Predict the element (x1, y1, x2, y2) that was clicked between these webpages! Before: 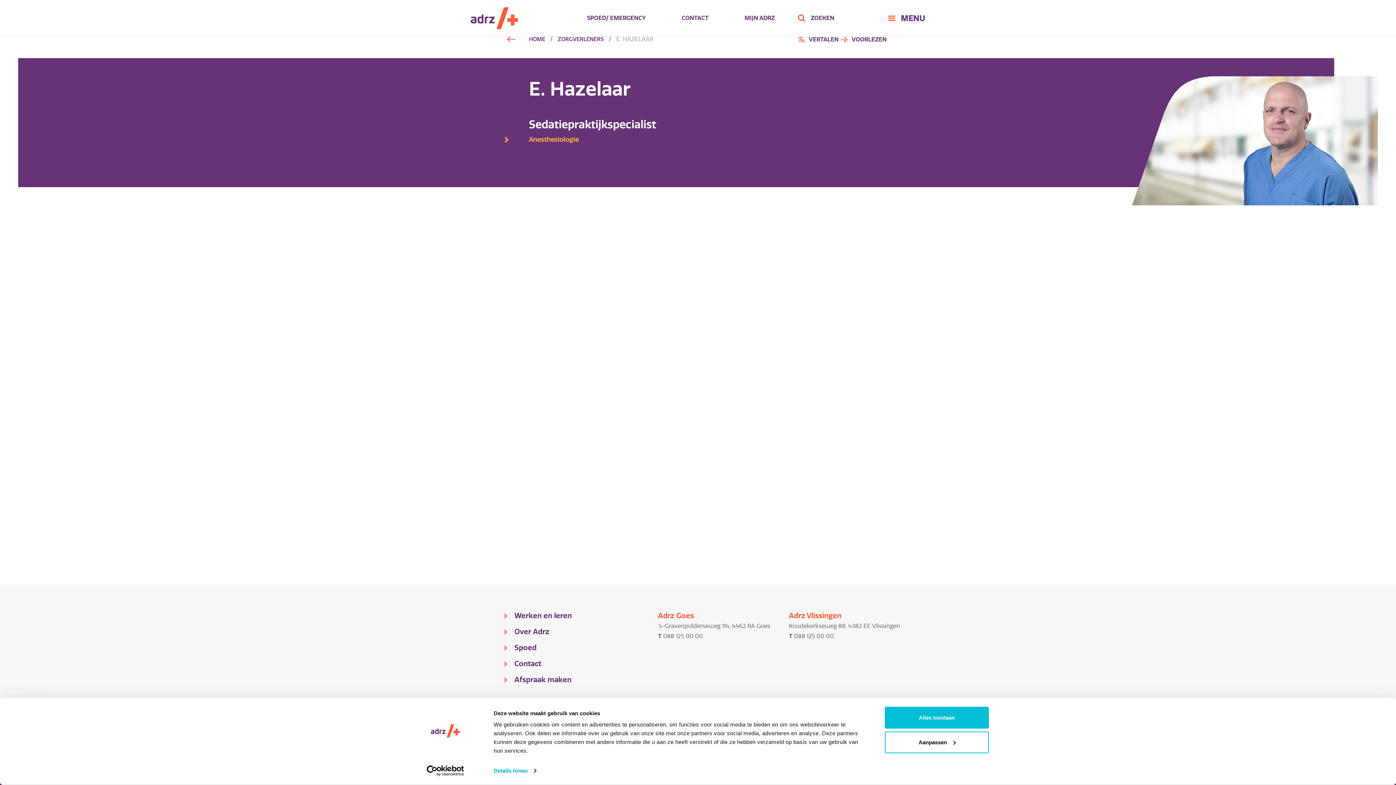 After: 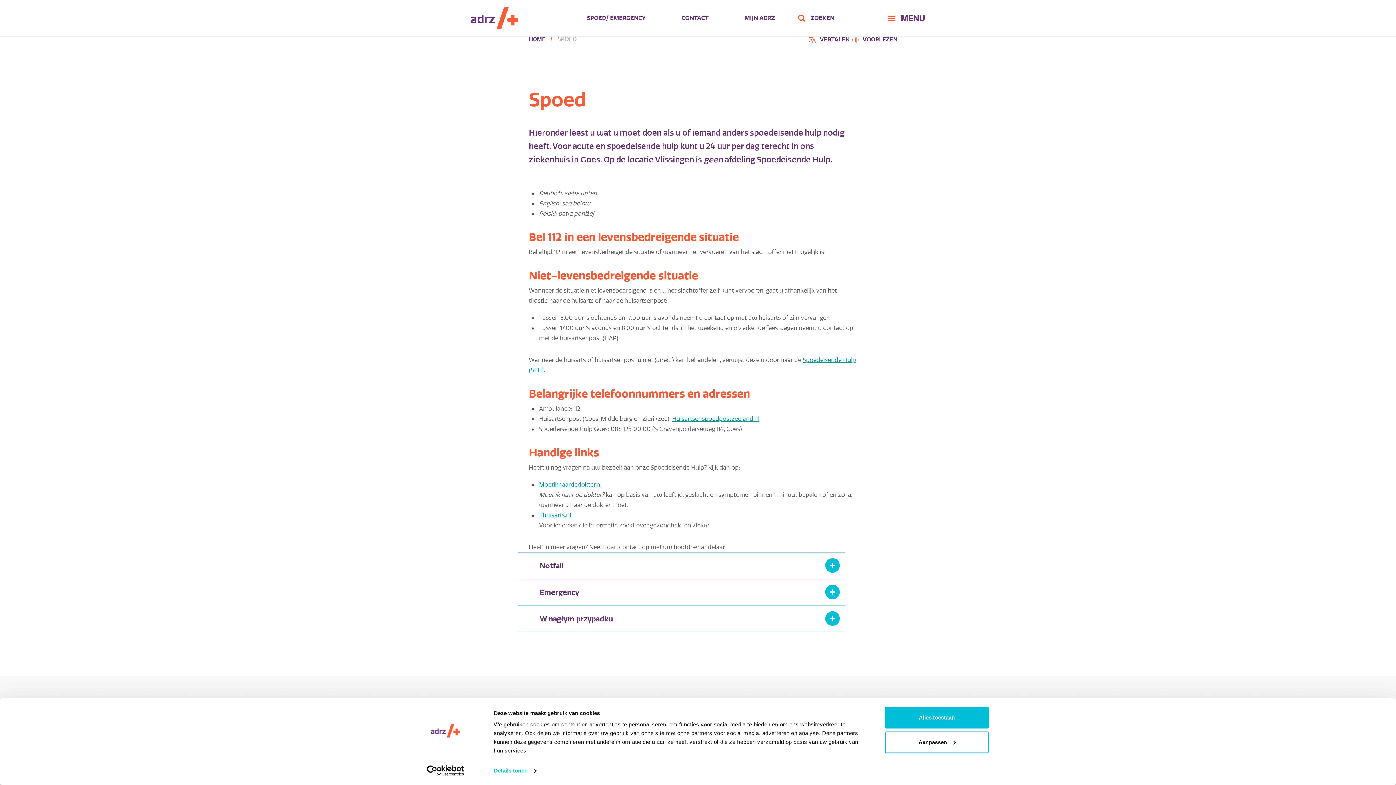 Action: label: SPOED/ EMERGENCY bbox: (574, 13, 645, 23)